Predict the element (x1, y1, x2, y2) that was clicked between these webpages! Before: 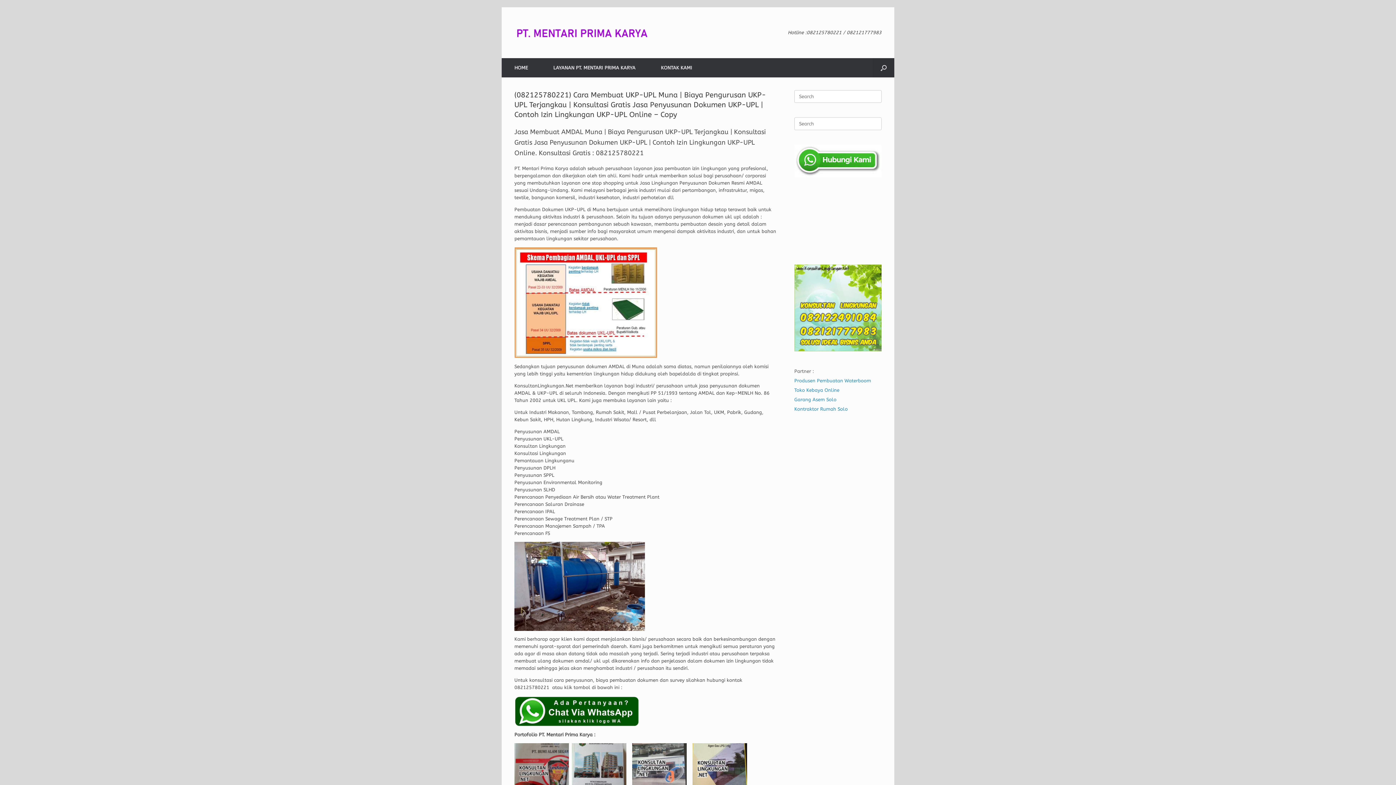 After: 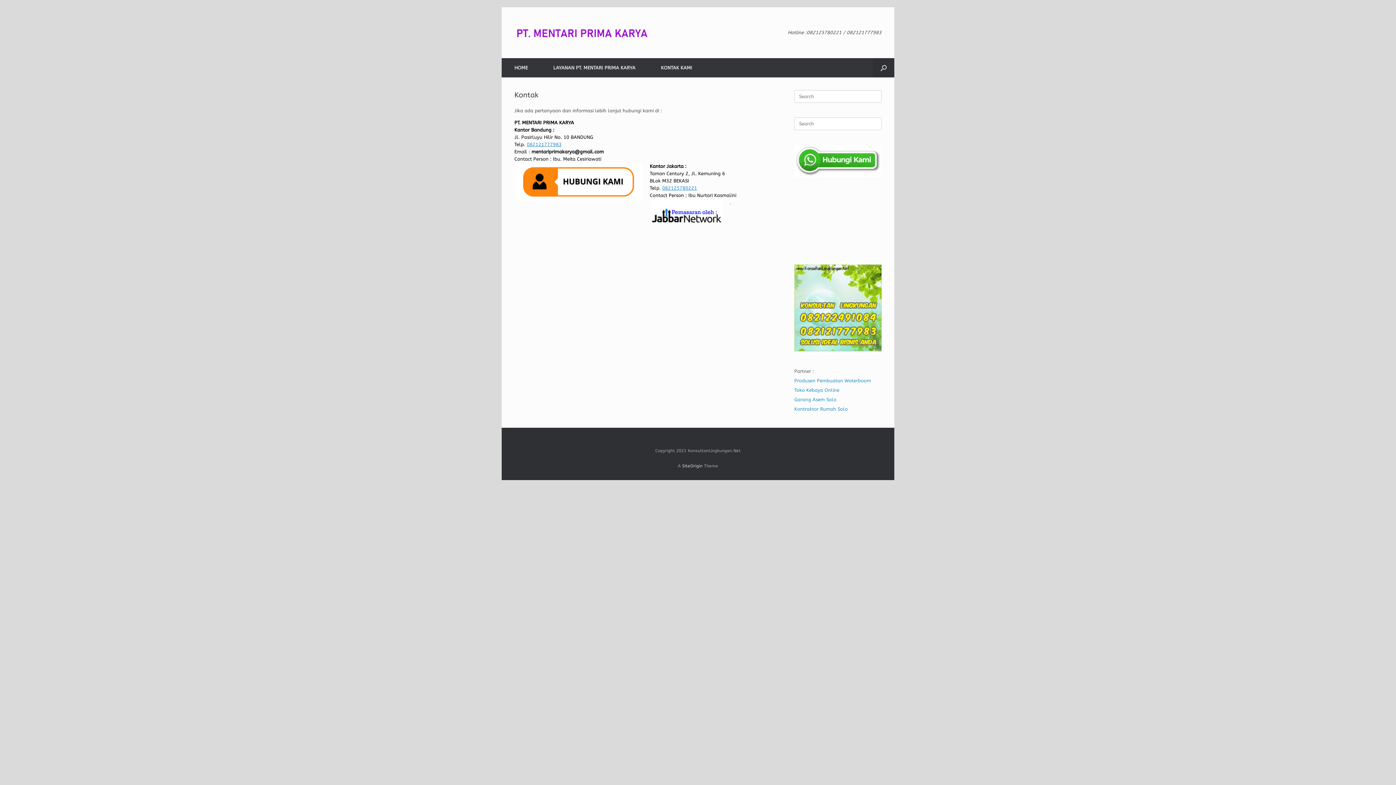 Action: label: KONTAK KAMI bbox: (648, 58, 705, 77)